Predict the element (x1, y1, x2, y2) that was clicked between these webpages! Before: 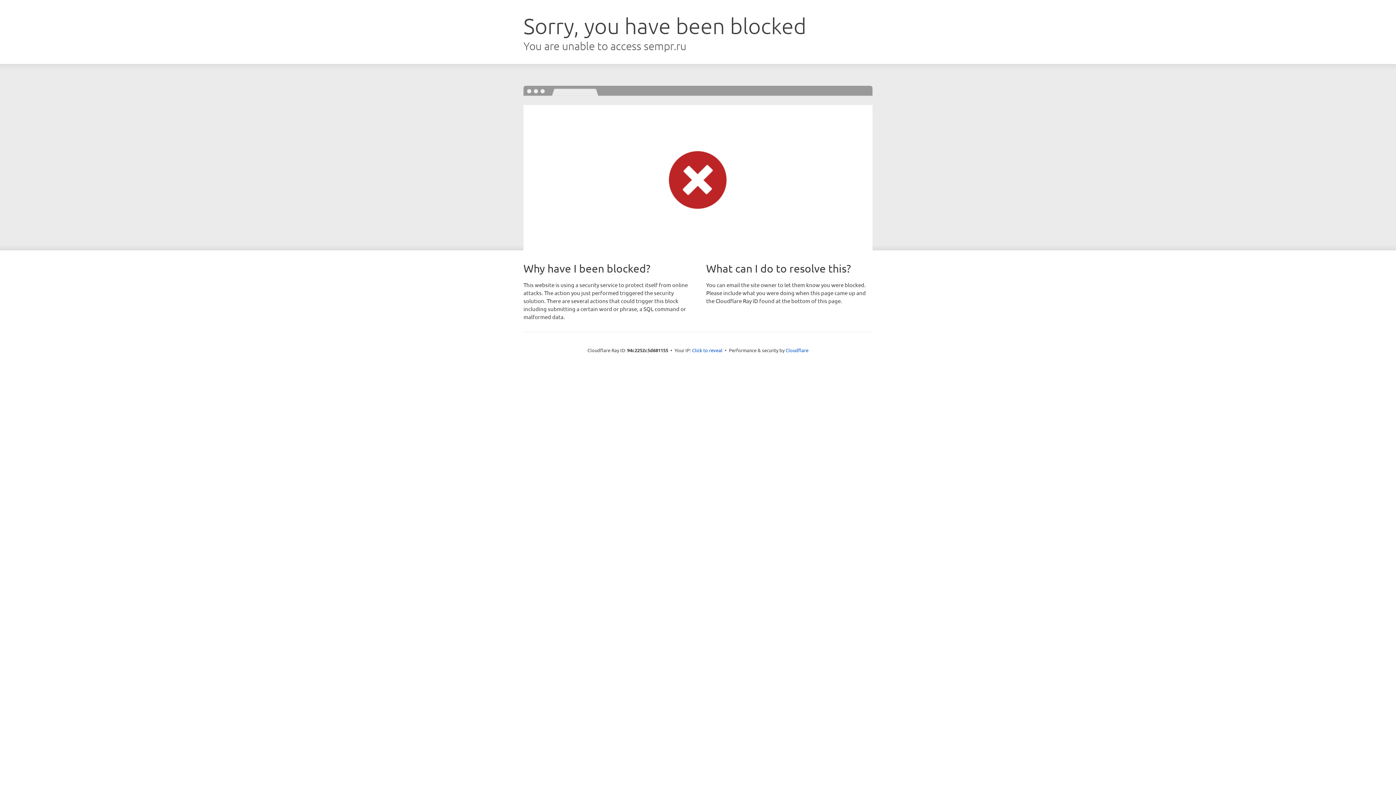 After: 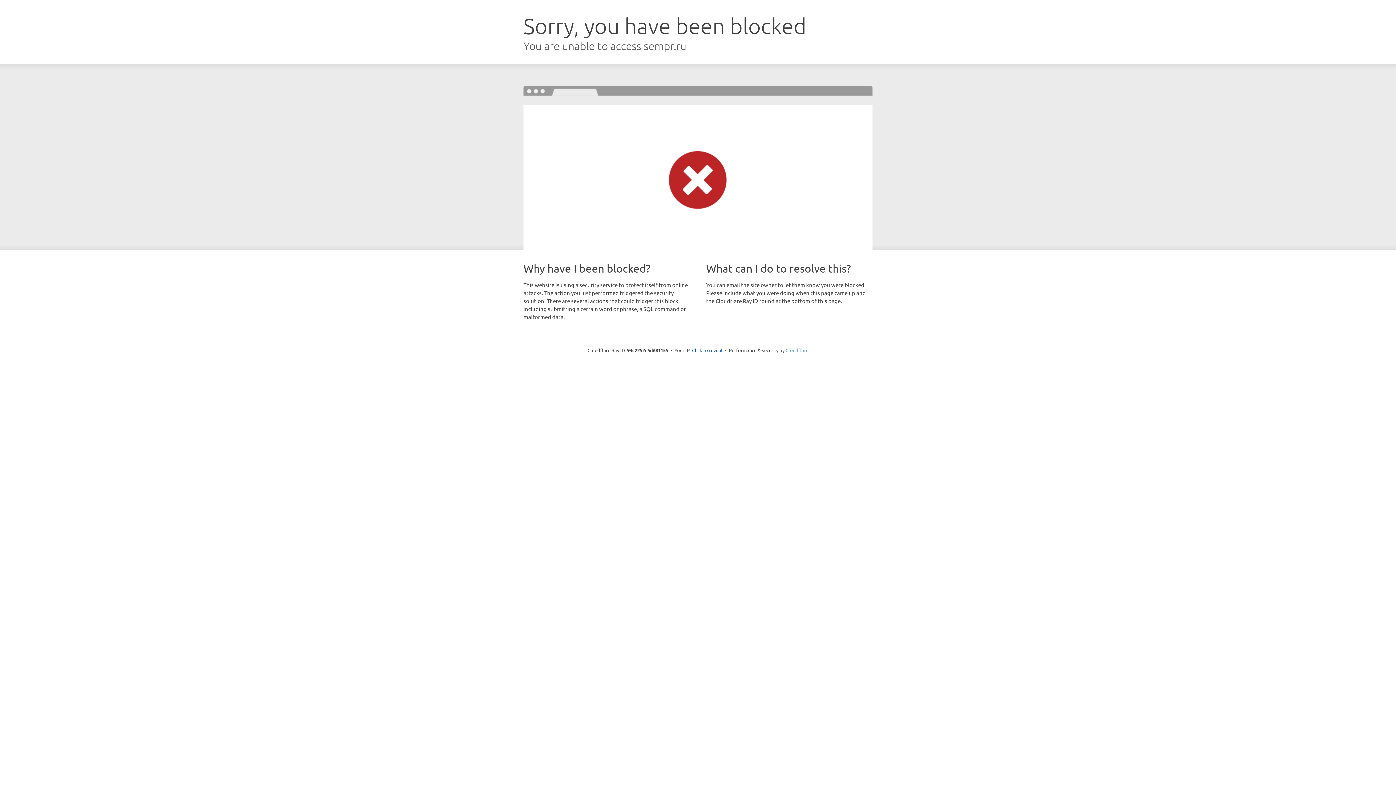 Action: bbox: (785, 347, 808, 353) label: Cloudflare